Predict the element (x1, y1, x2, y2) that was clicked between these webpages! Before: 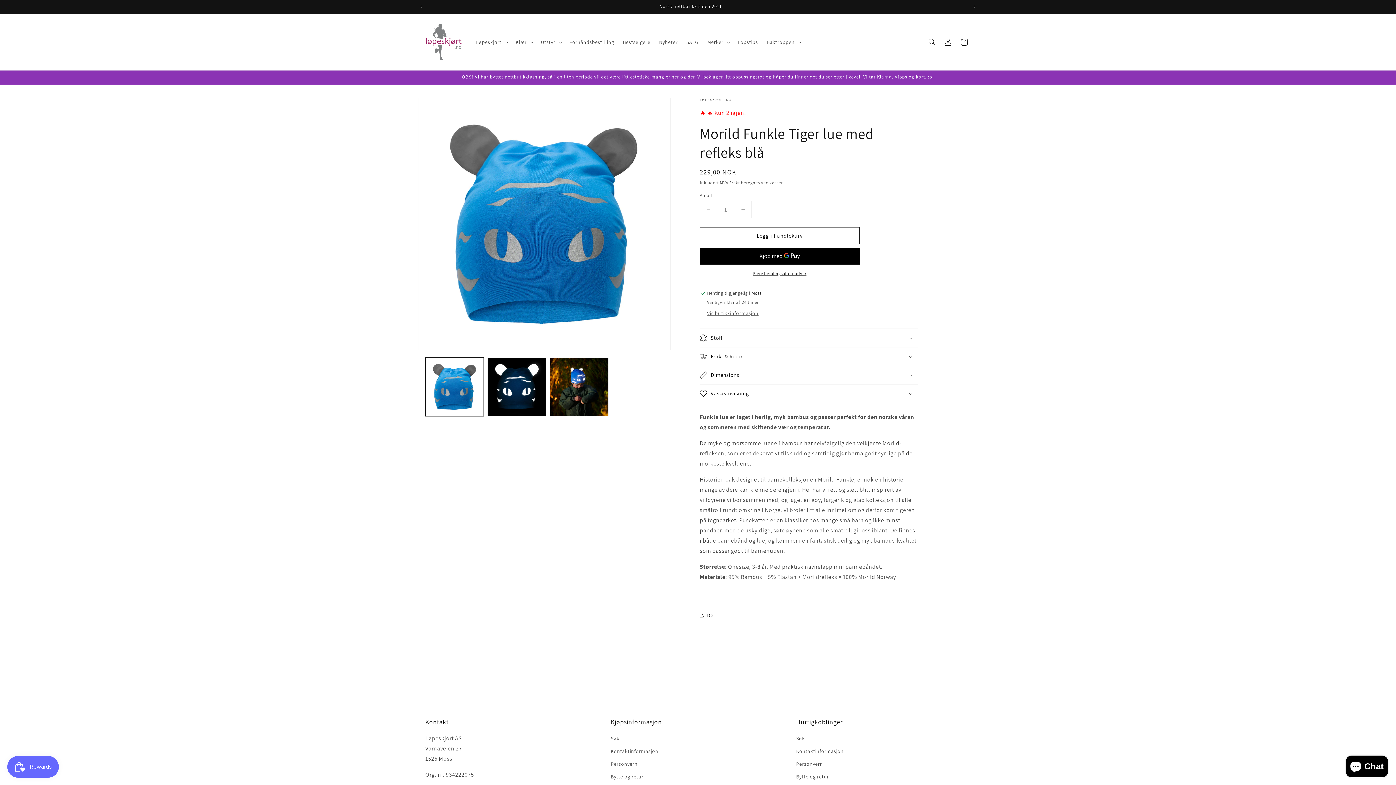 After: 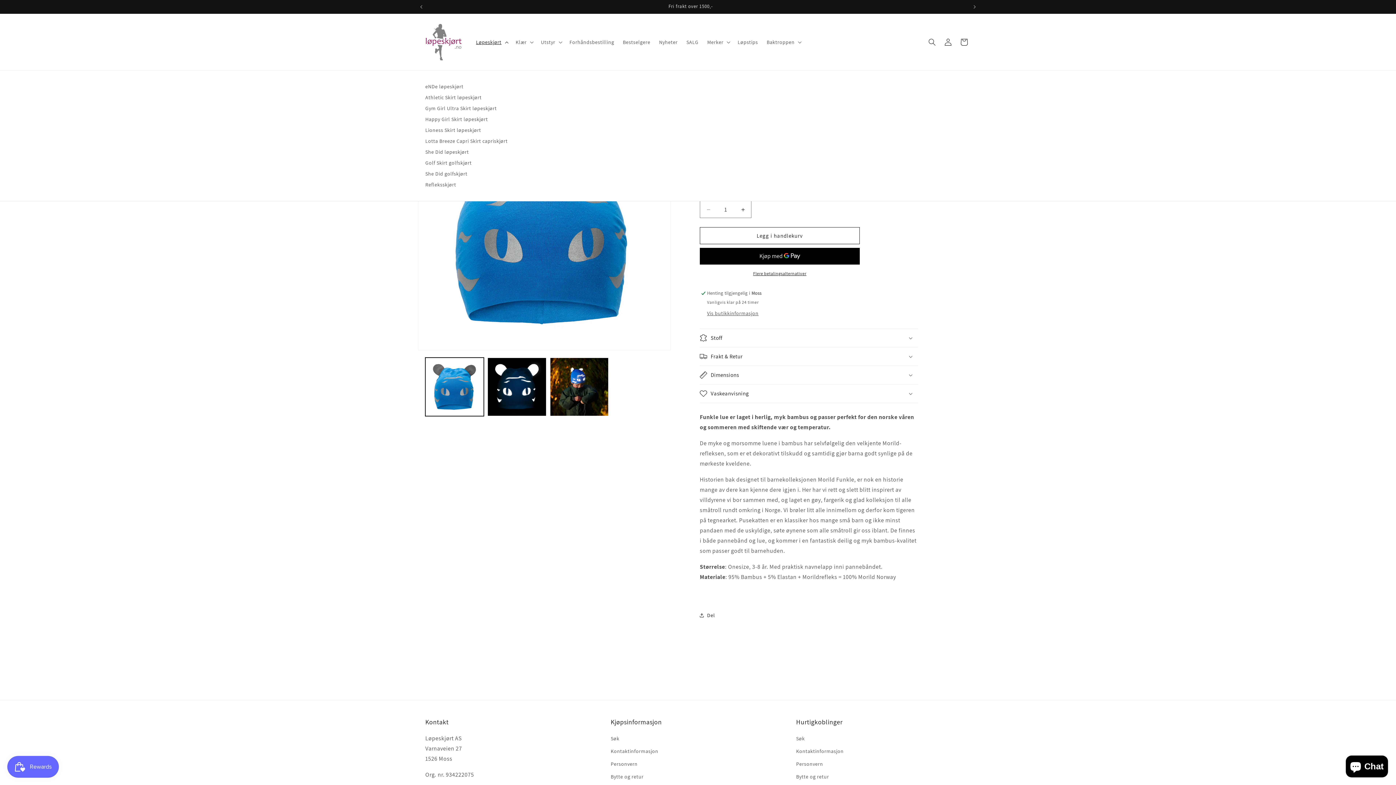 Action: bbox: (471, 34, 511, 49) label: Løpeskjørt